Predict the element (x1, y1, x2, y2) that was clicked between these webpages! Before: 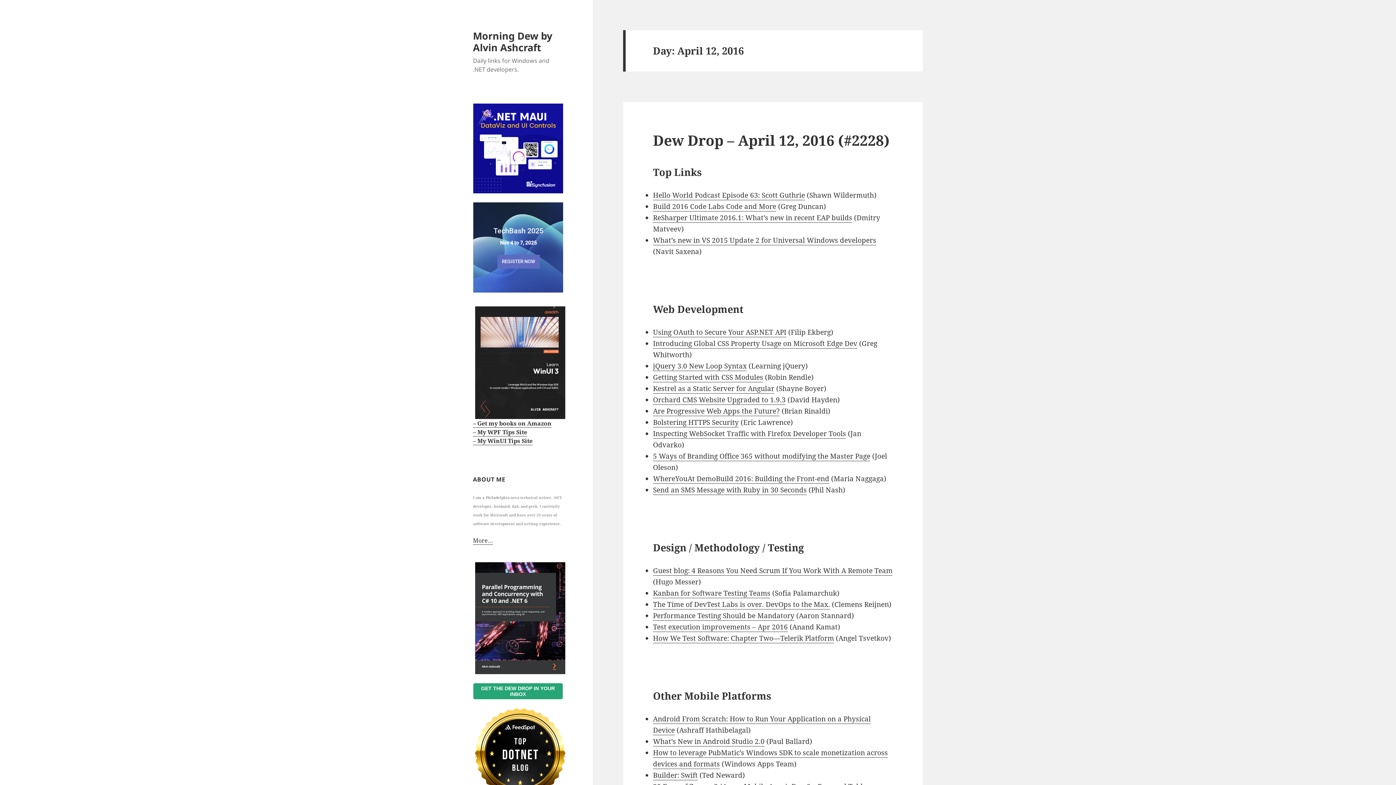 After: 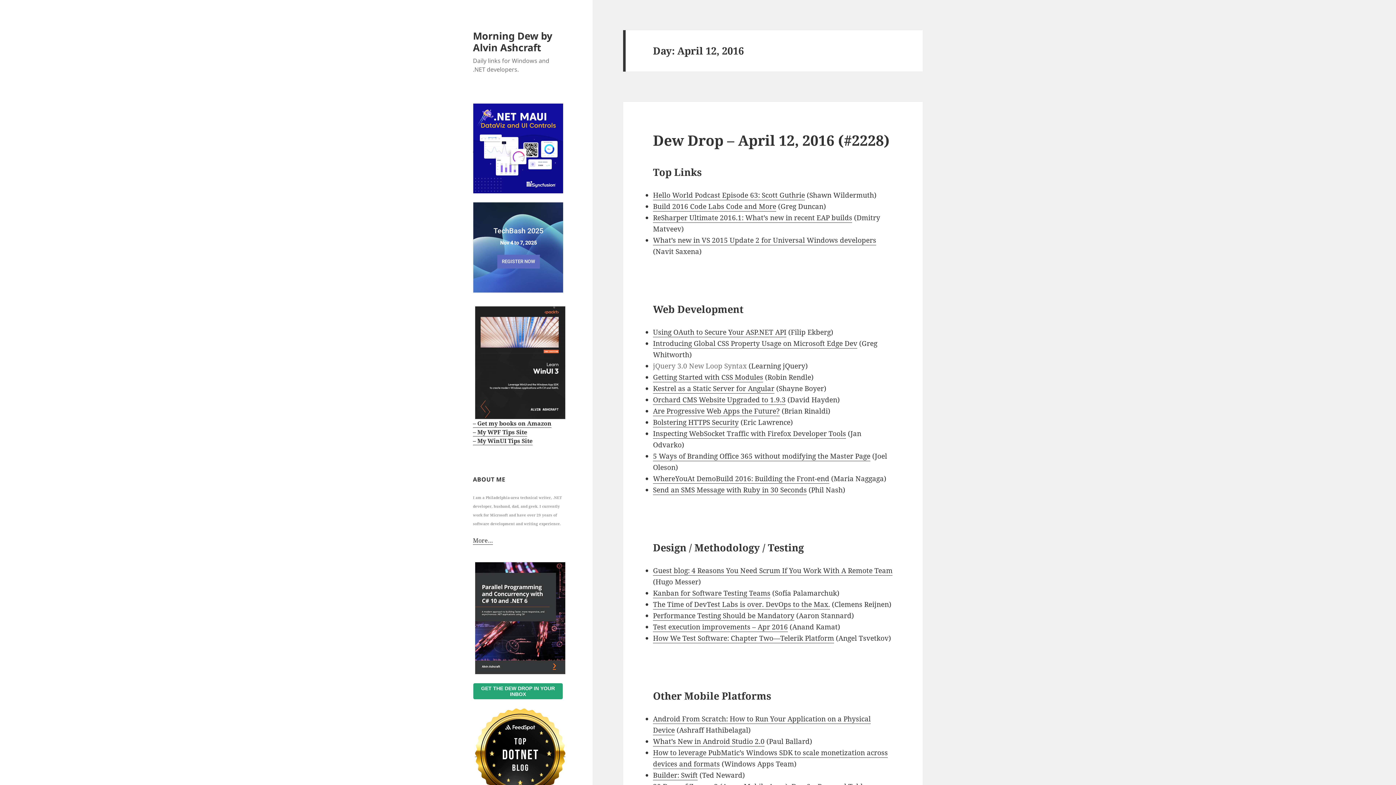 Action: label: jQuery 3.0 New Loop Syntax bbox: (653, 361, 746, 371)